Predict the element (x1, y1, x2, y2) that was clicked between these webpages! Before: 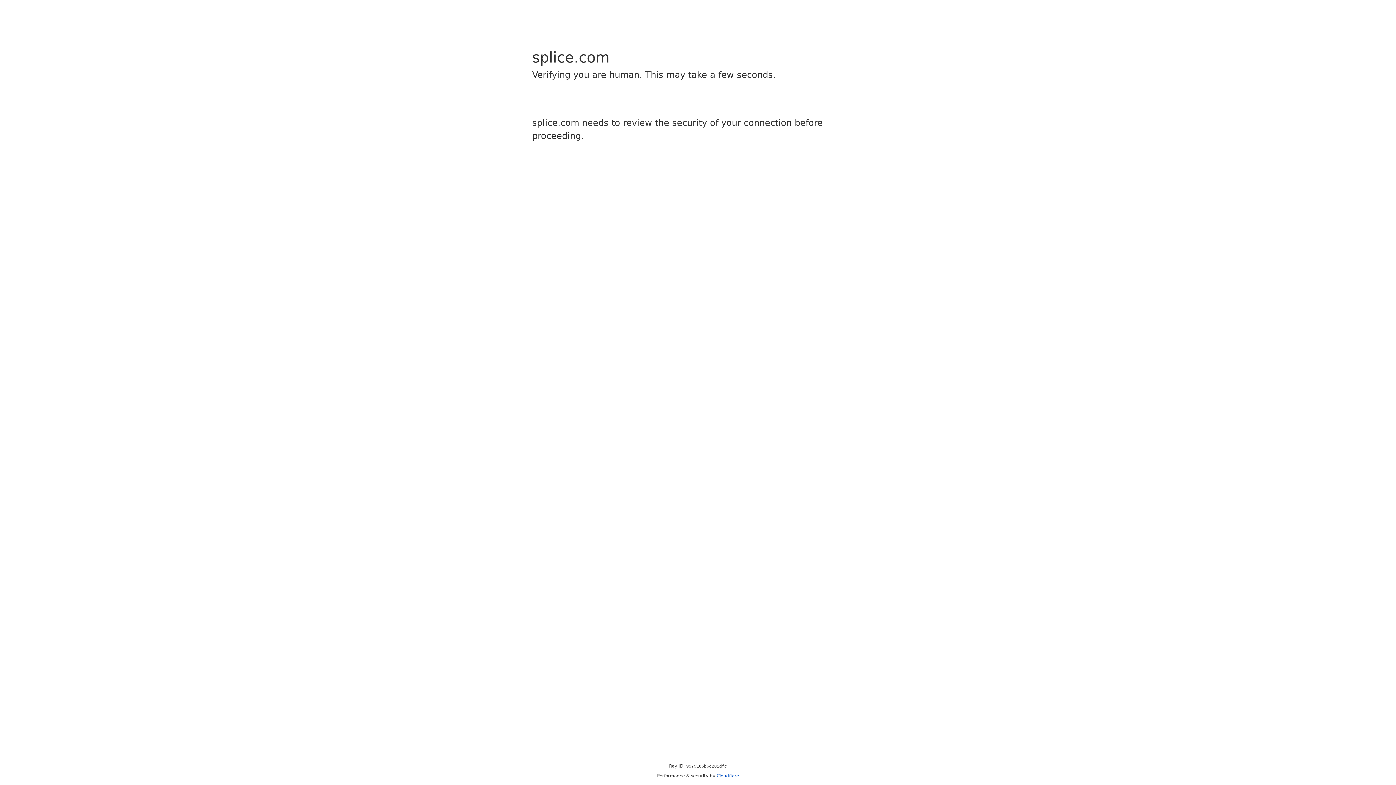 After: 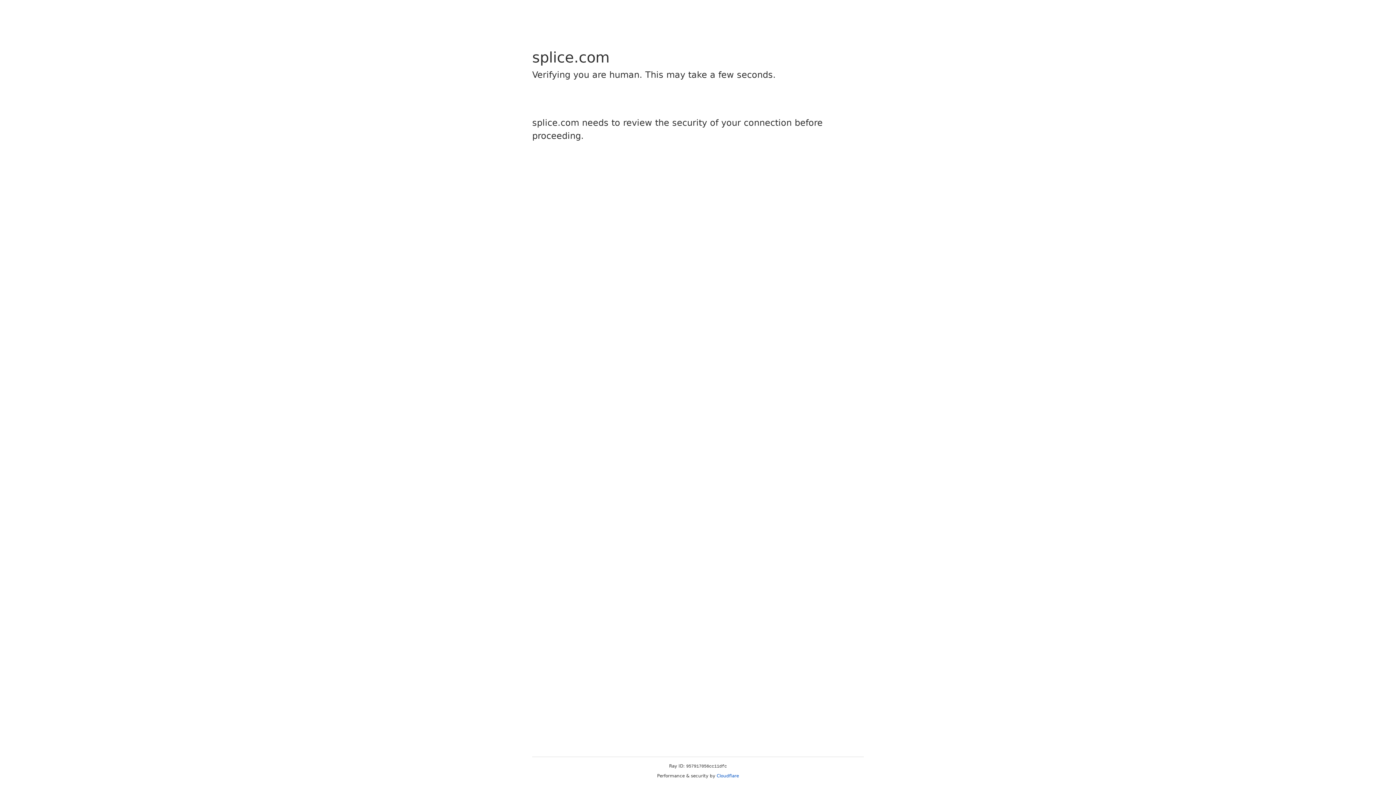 Action: bbox: (716, 773, 739, 778) label: Cloudflare